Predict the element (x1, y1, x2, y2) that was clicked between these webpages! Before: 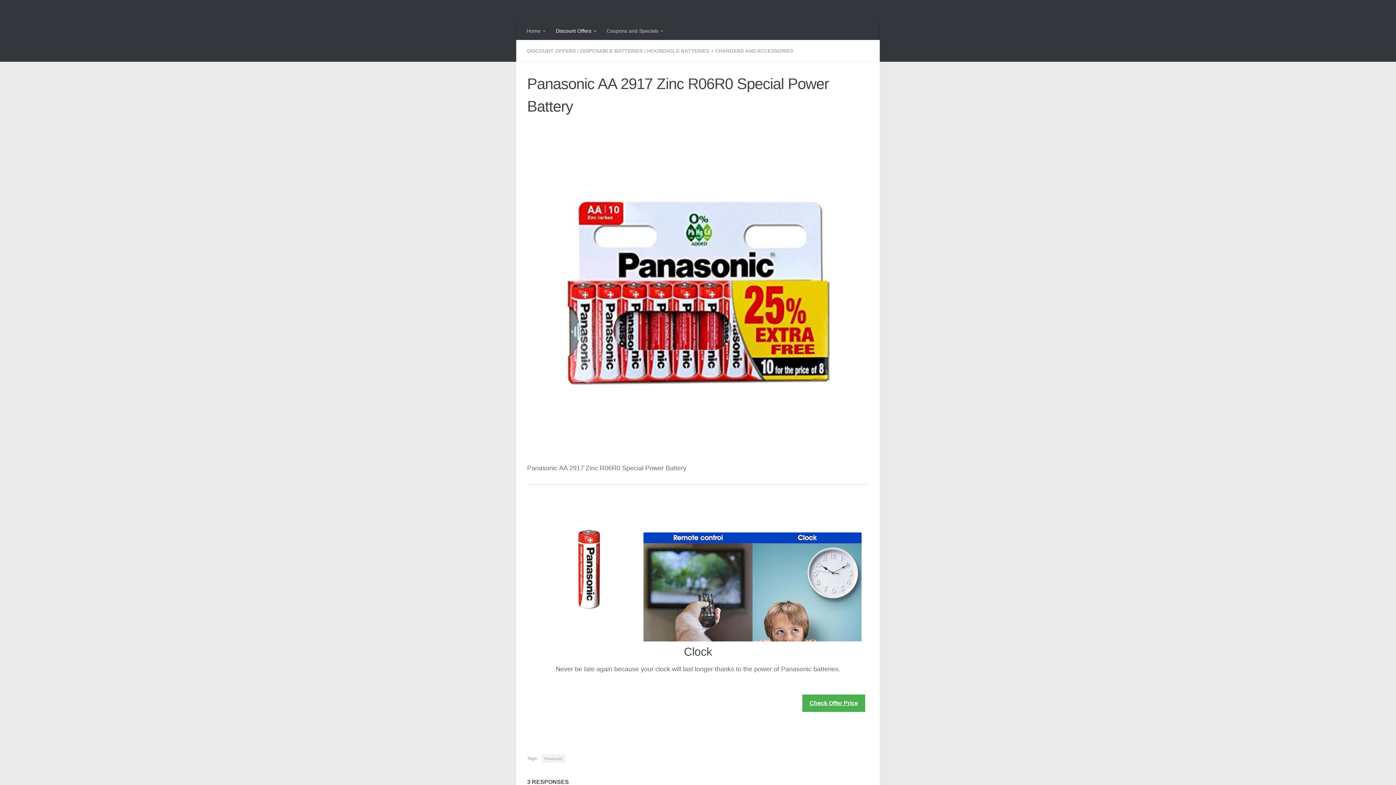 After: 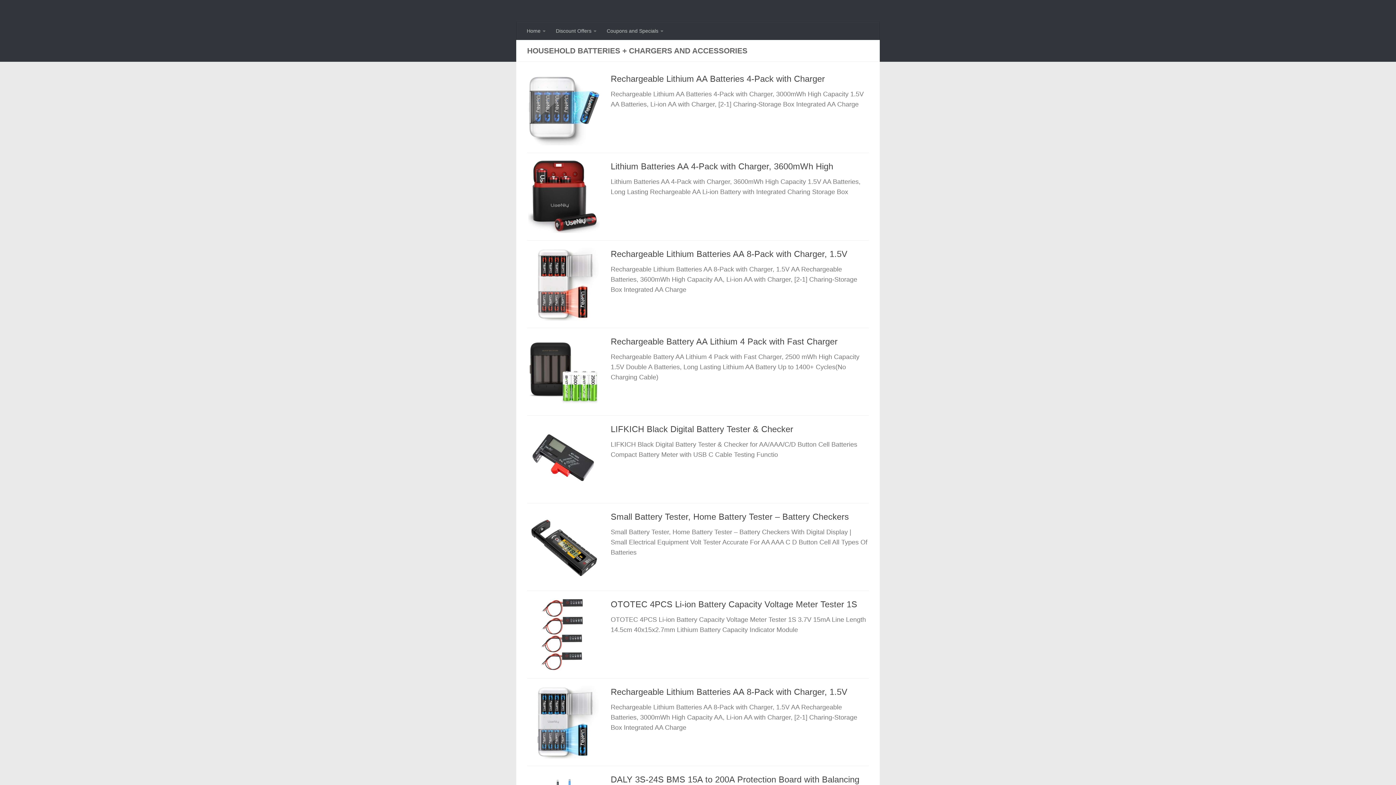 Action: bbox: (647, 48, 793, 53) label: HOUSEHOLD BATTERIES + CHARGERS AND ACCESSORIES